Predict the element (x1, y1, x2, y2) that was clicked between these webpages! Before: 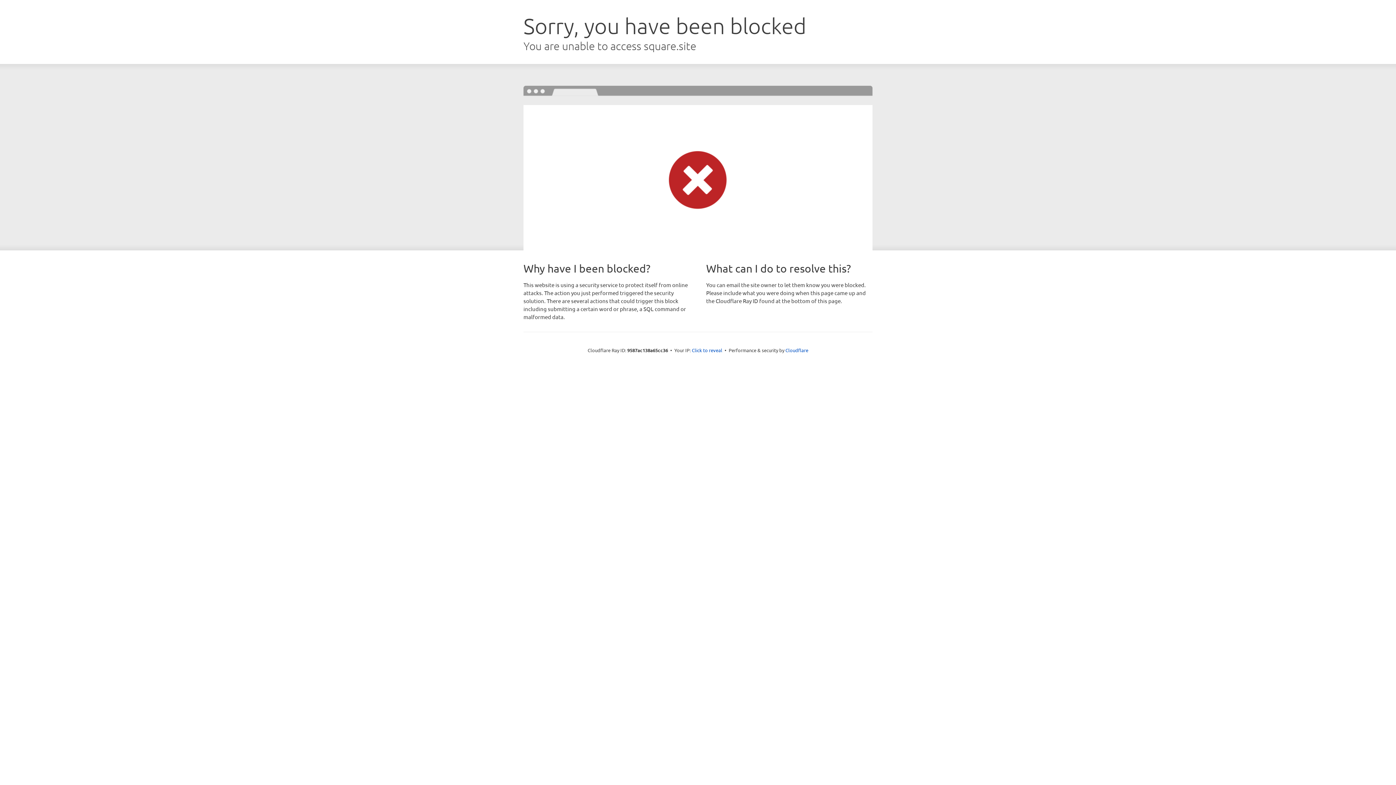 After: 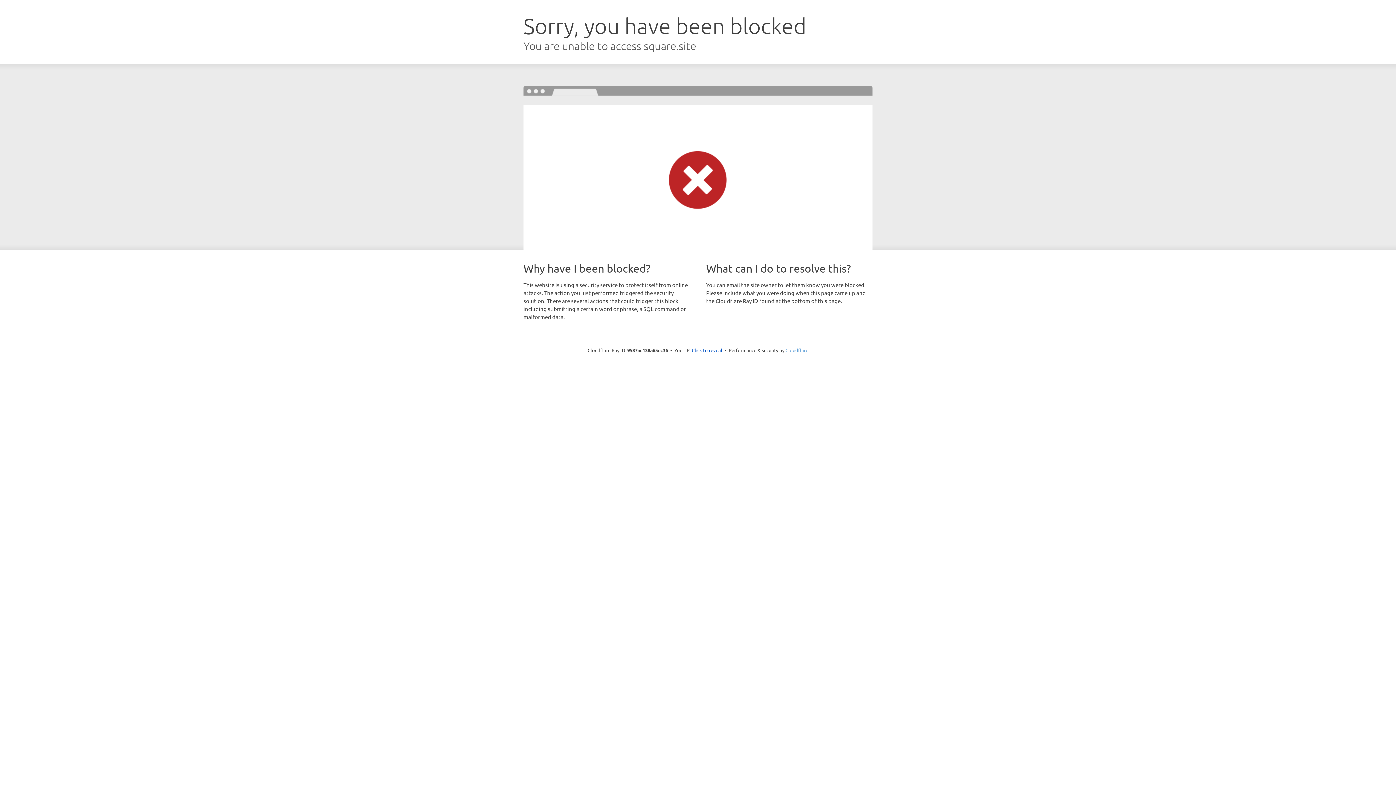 Action: label: Cloudflare bbox: (785, 347, 808, 353)